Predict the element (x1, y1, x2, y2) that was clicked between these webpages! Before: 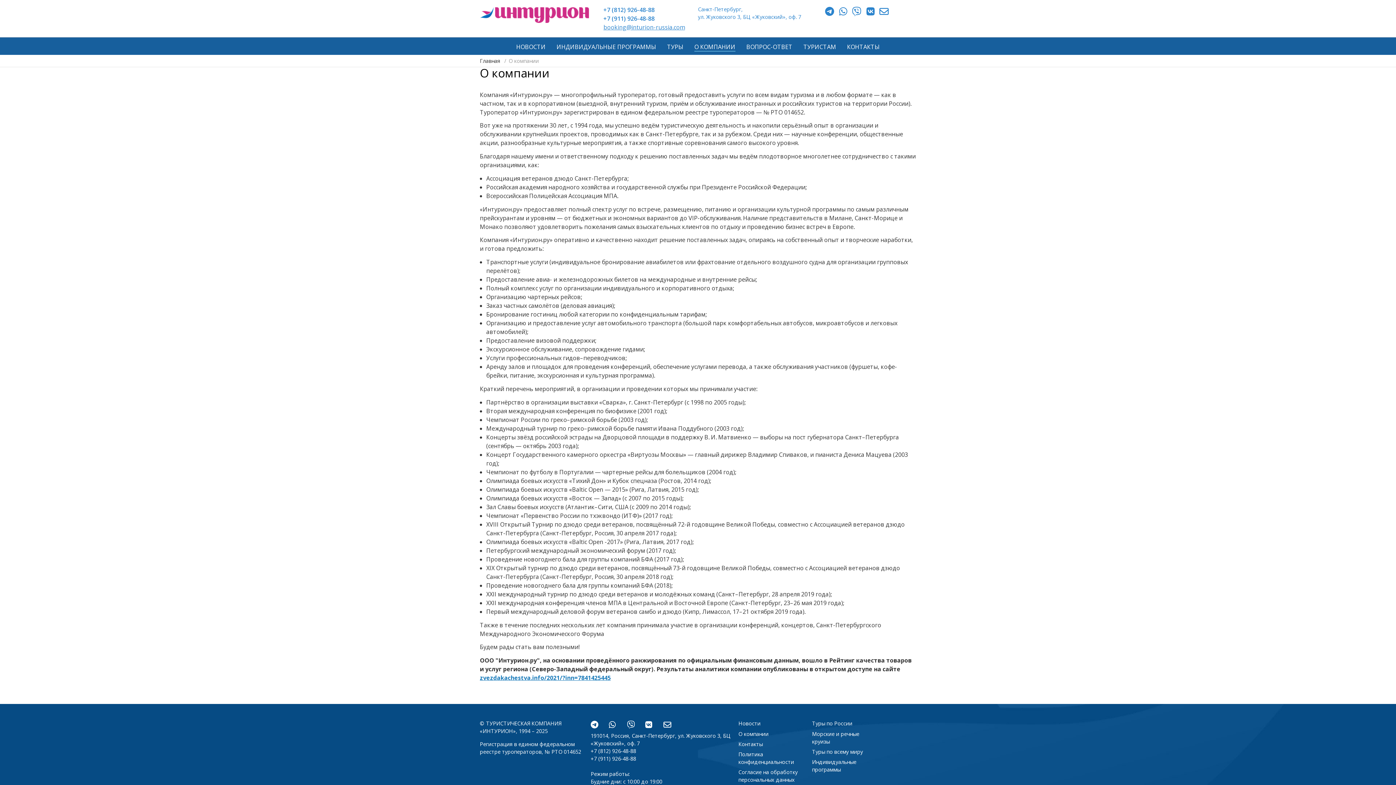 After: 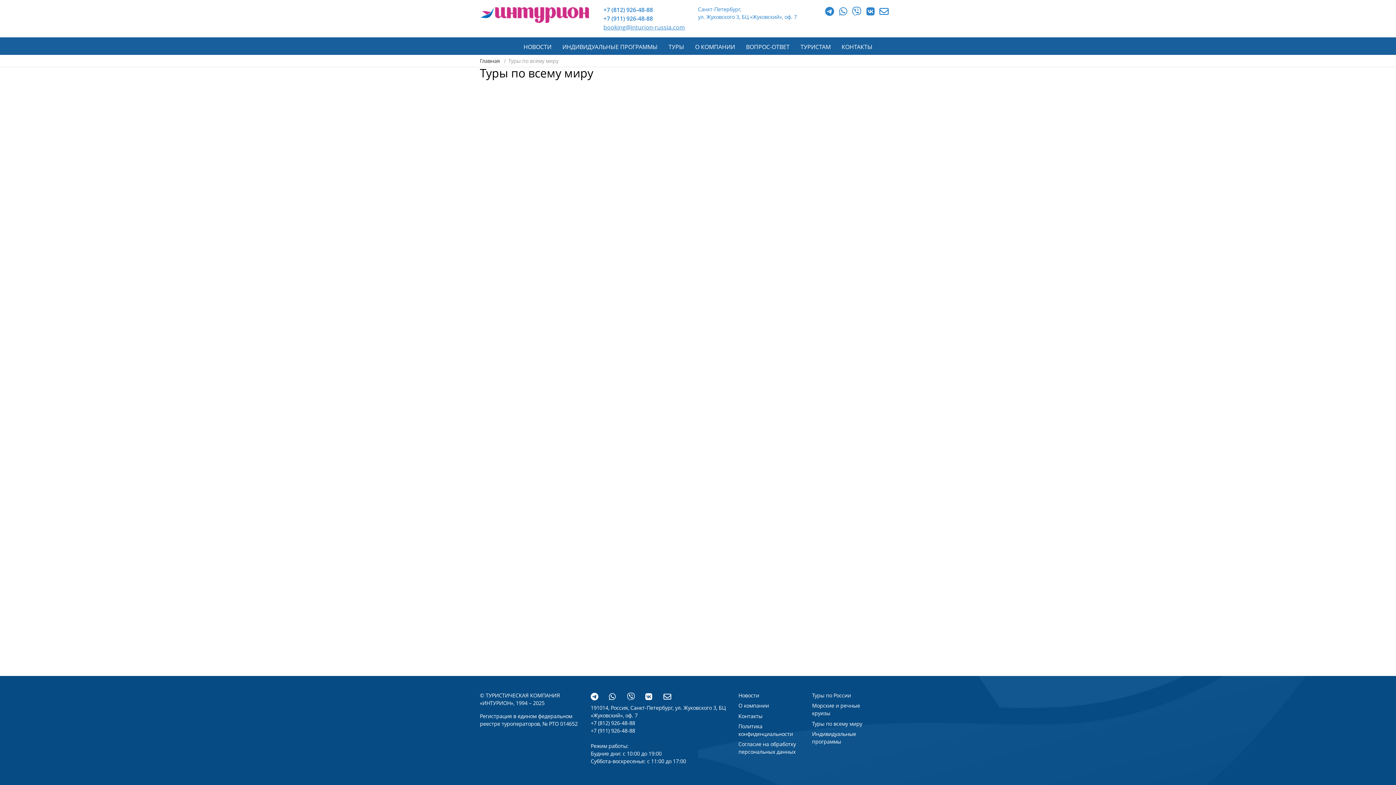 Action: bbox: (812, 748, 863, 755) label: Туры по всему миру